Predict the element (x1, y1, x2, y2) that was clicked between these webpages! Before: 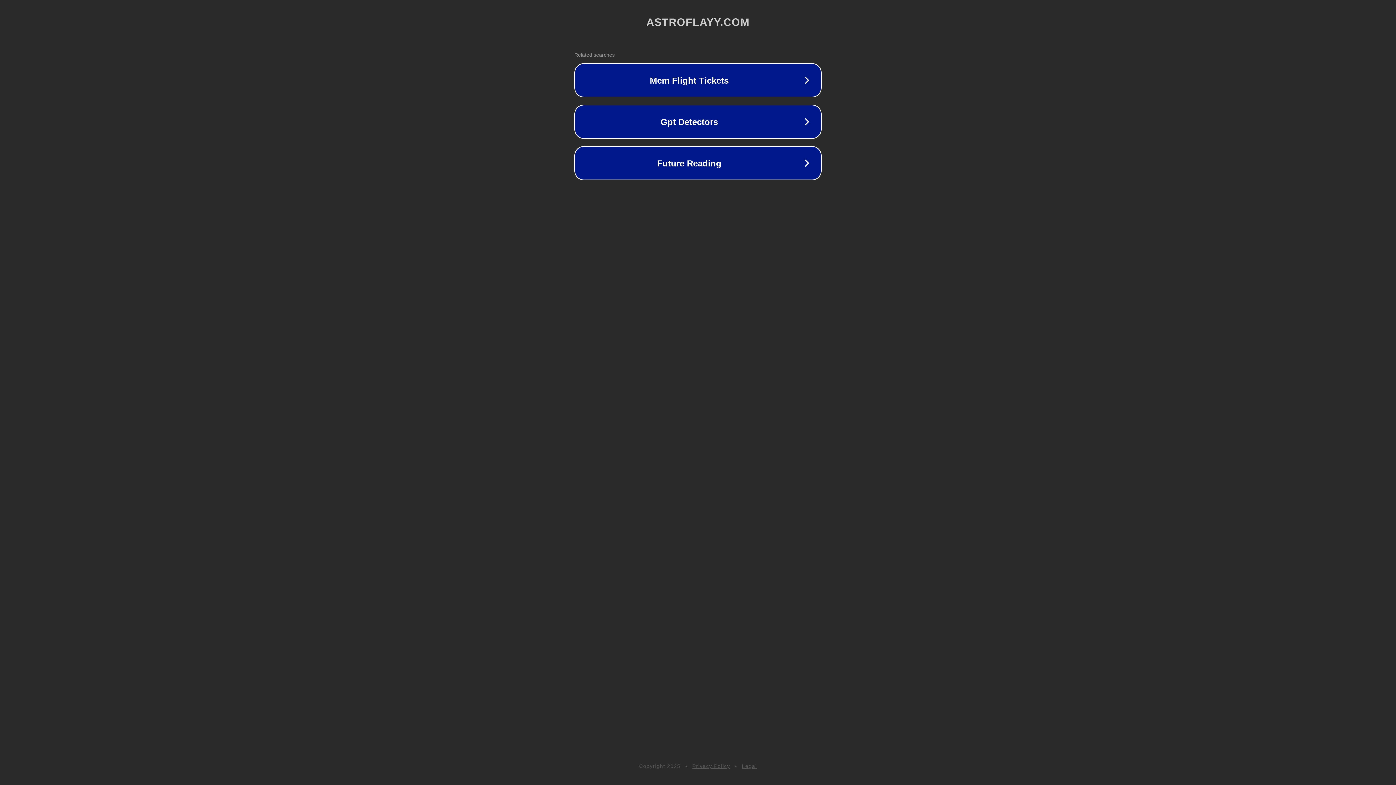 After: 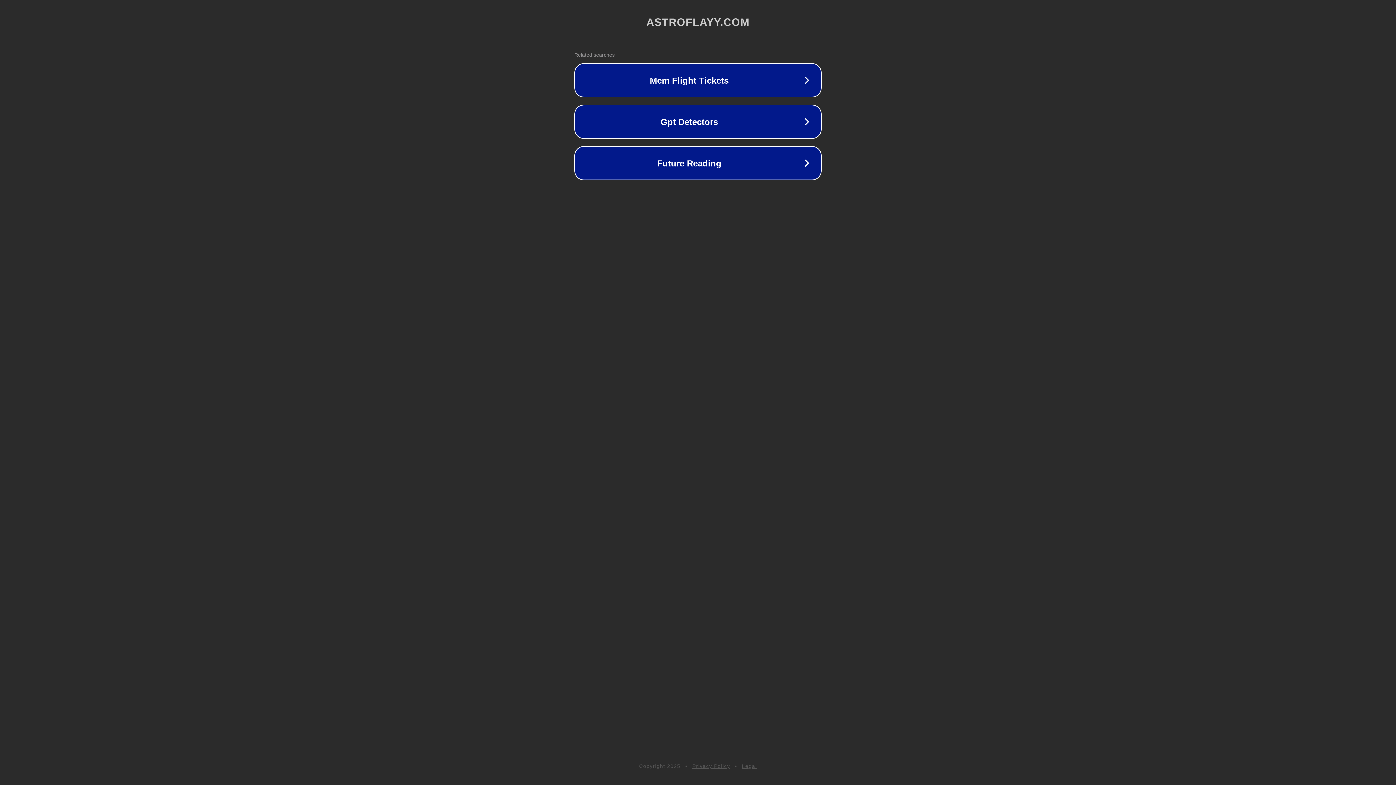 Action: bbox: (742, 763, 757, 769) label: Legal